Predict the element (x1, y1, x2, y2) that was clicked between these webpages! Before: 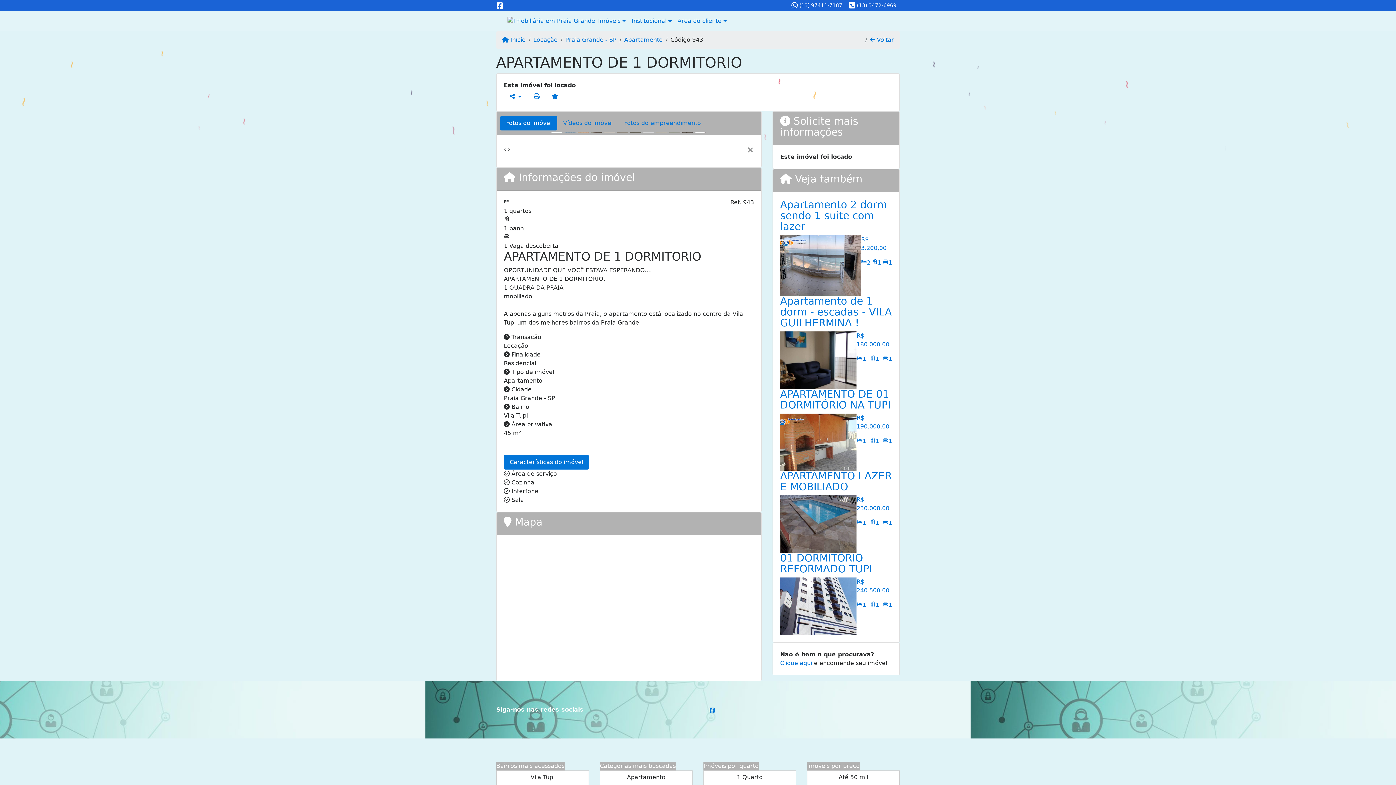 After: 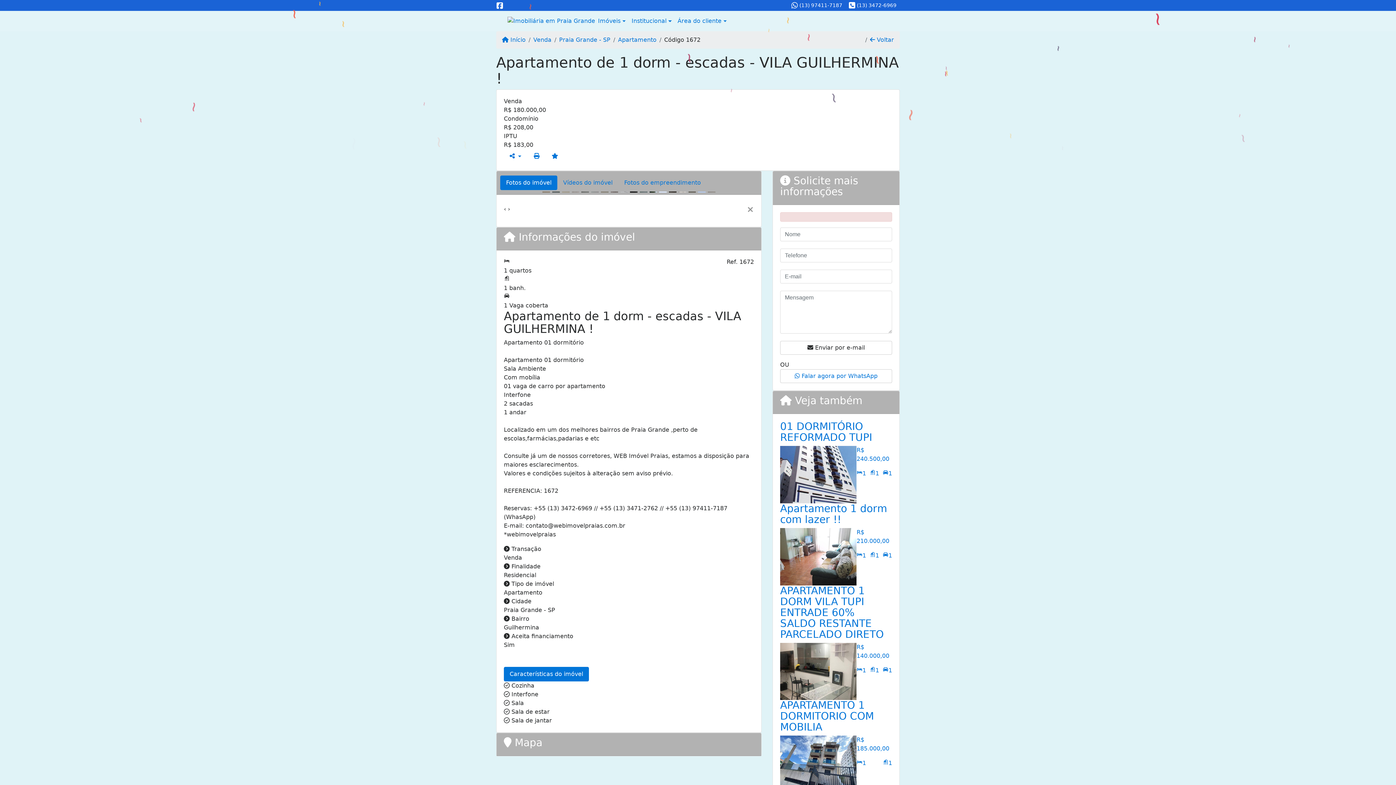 Action: label: 1 bbox: (856, 354, 866, 363)